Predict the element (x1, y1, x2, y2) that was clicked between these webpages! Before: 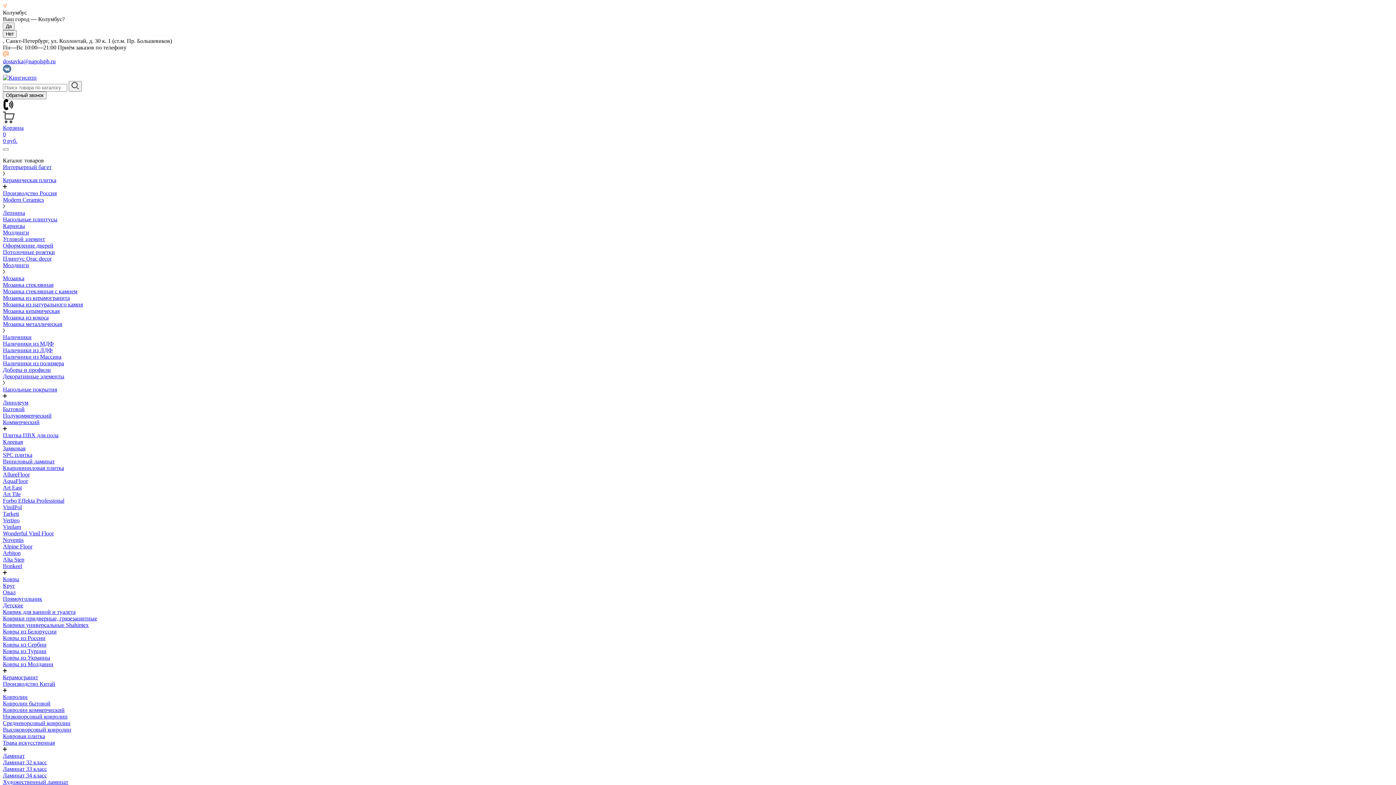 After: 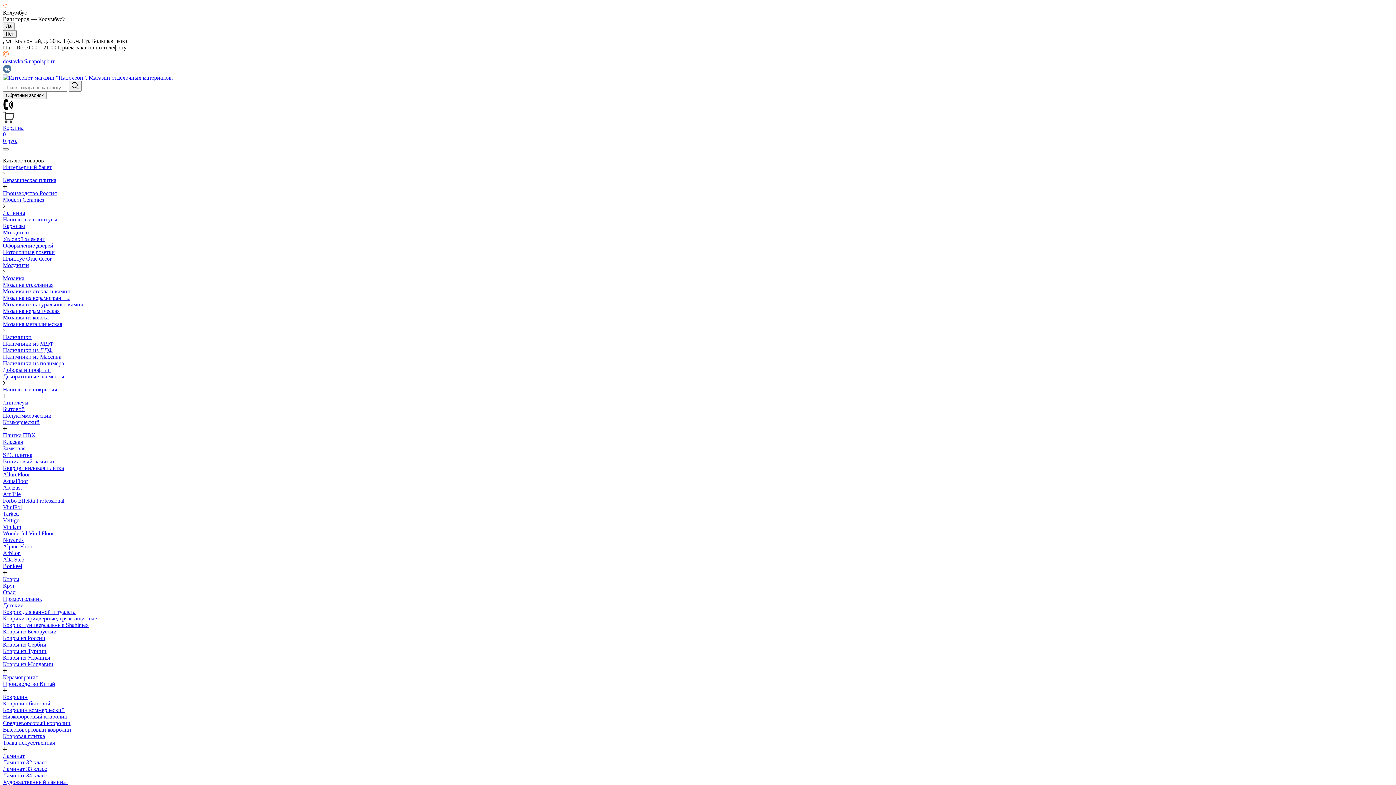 Action: bbox: (2, 334, 31, 340) label: Наличники